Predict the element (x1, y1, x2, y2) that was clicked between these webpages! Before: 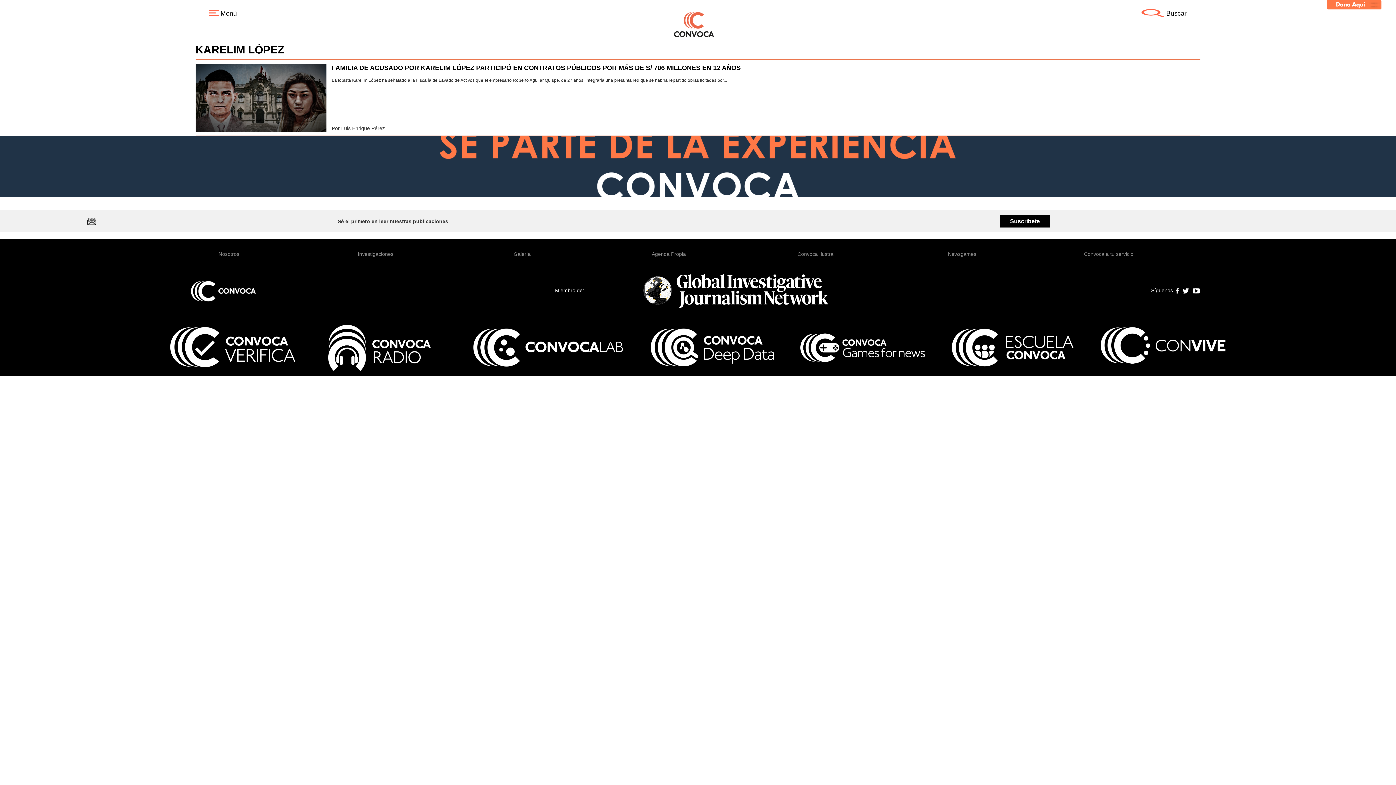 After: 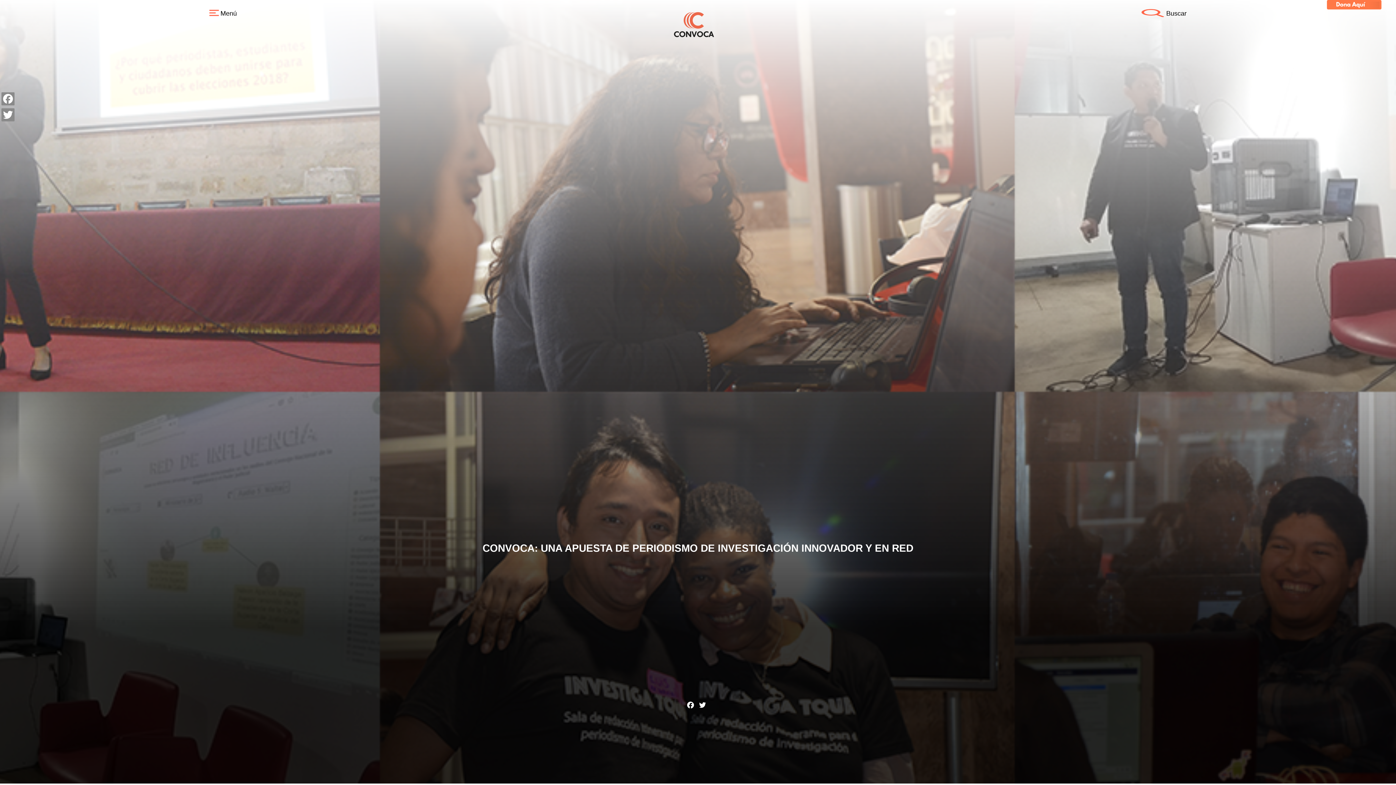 Action: label: Nosotros bbox: (173, 248, 284, 260)